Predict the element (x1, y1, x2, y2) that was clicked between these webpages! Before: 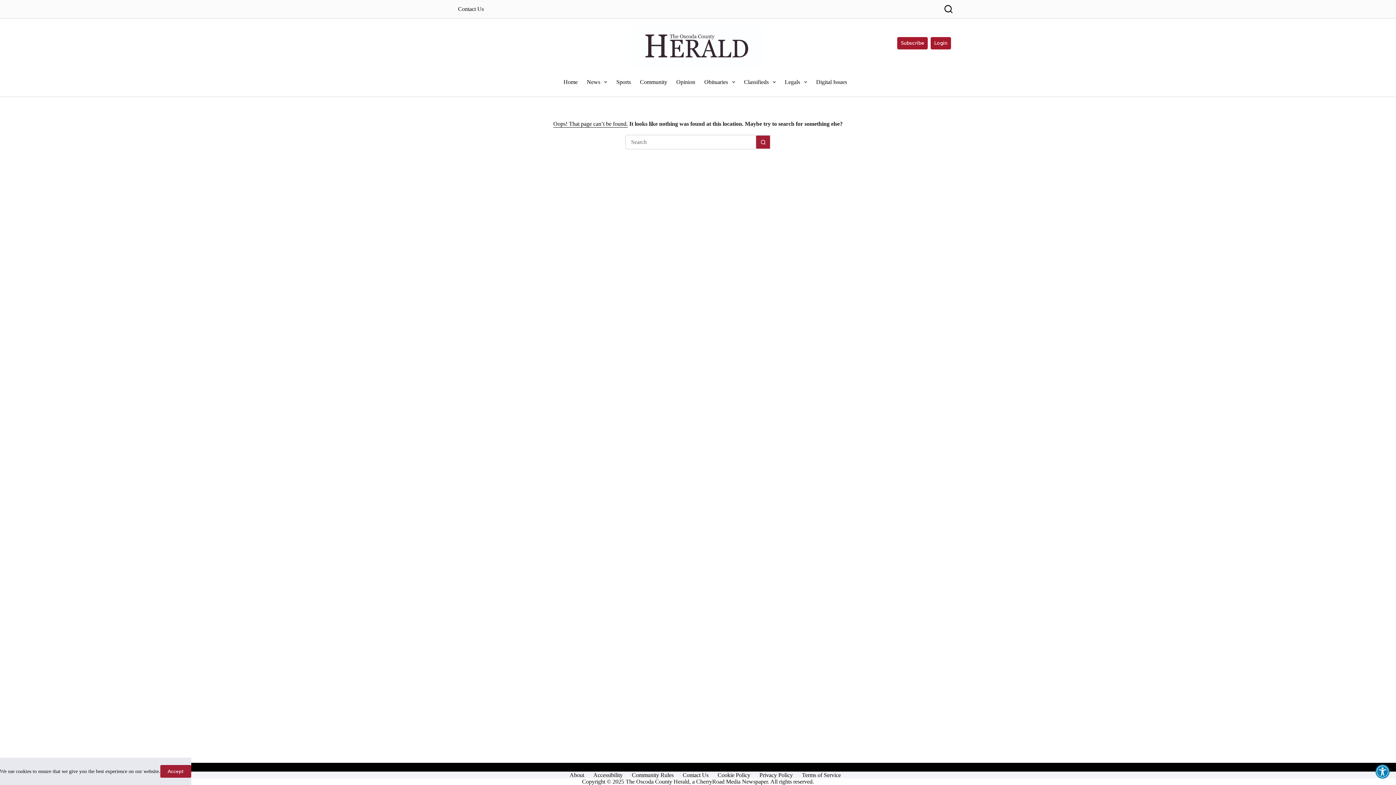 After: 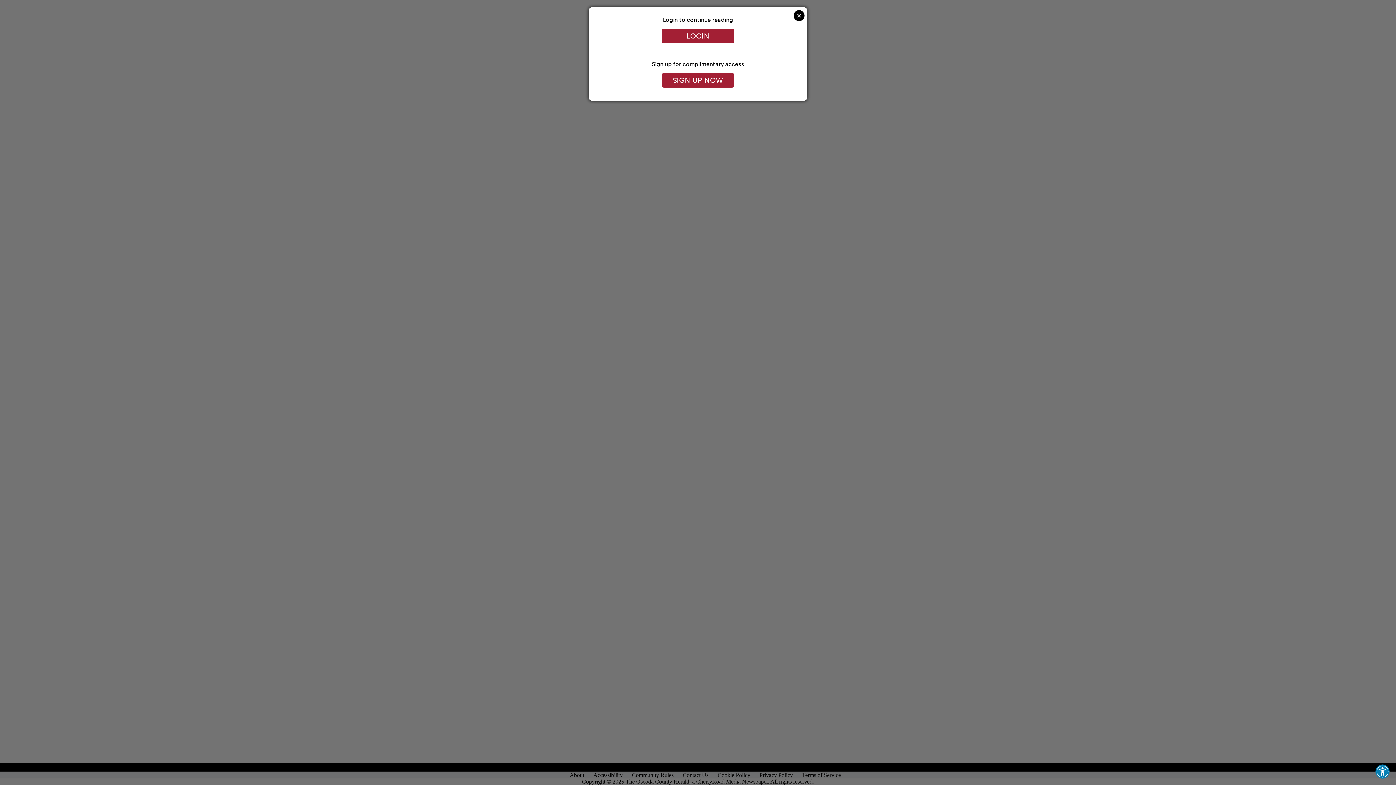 Action: bbox: (756, 134, 770, 149) label: Search button